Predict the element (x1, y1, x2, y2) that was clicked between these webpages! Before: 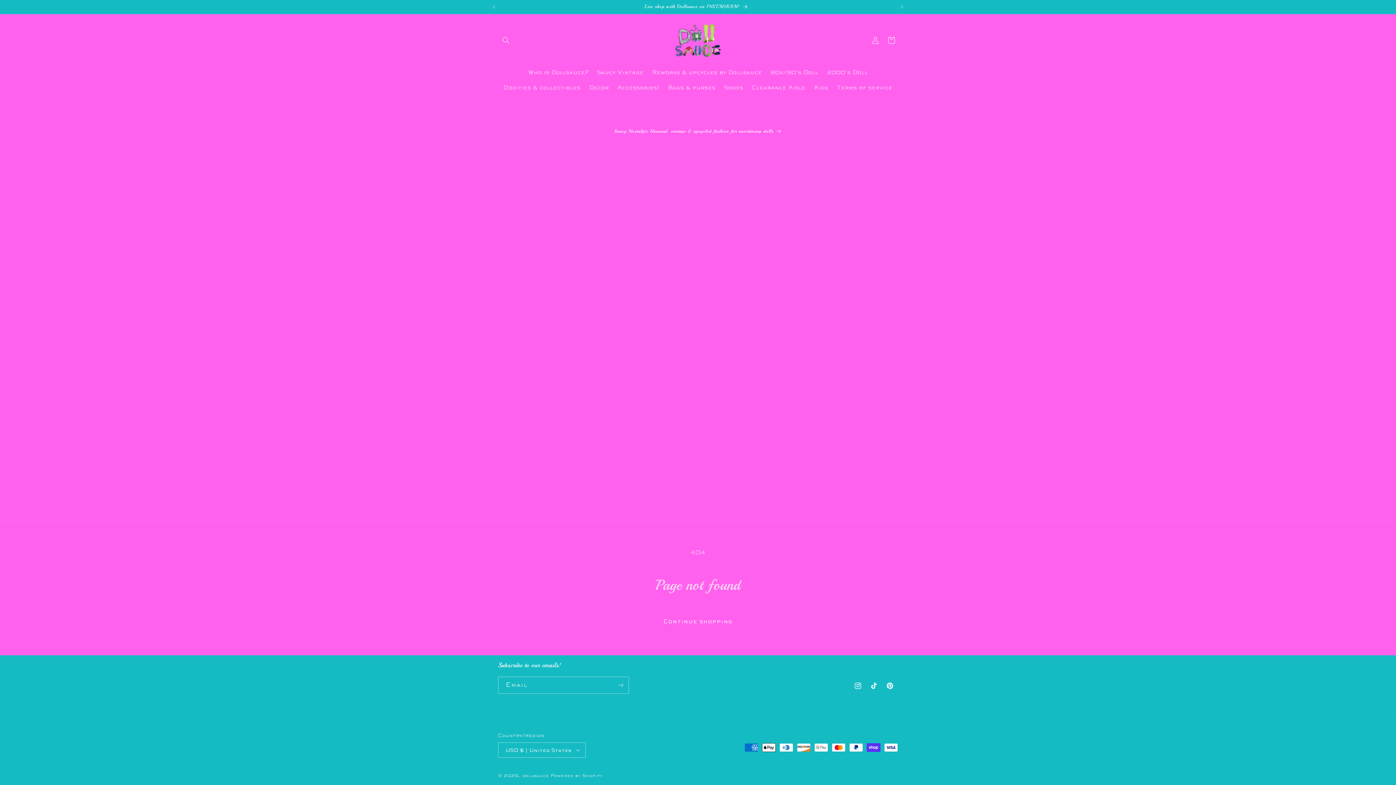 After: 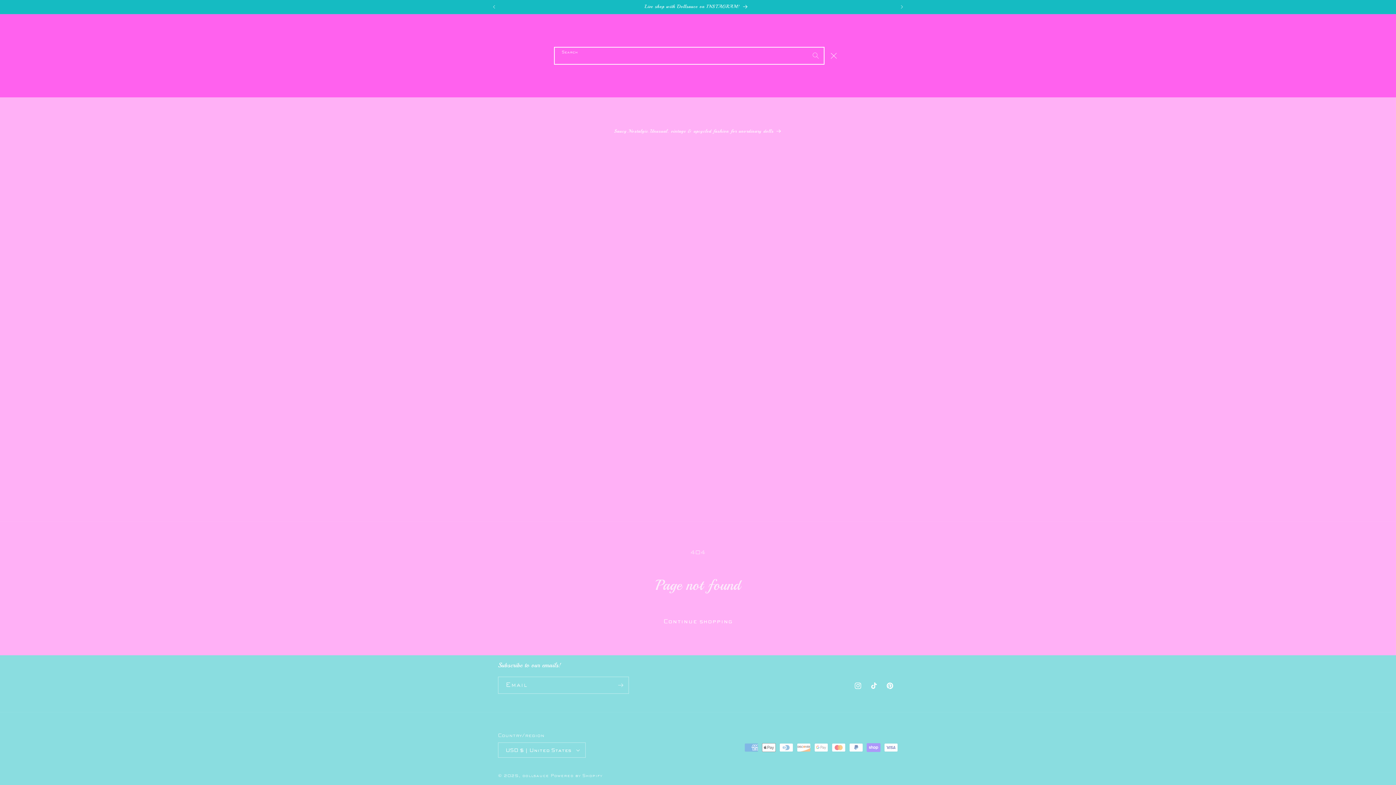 Action: label: Search bbox: (498, 32, 514, 48)